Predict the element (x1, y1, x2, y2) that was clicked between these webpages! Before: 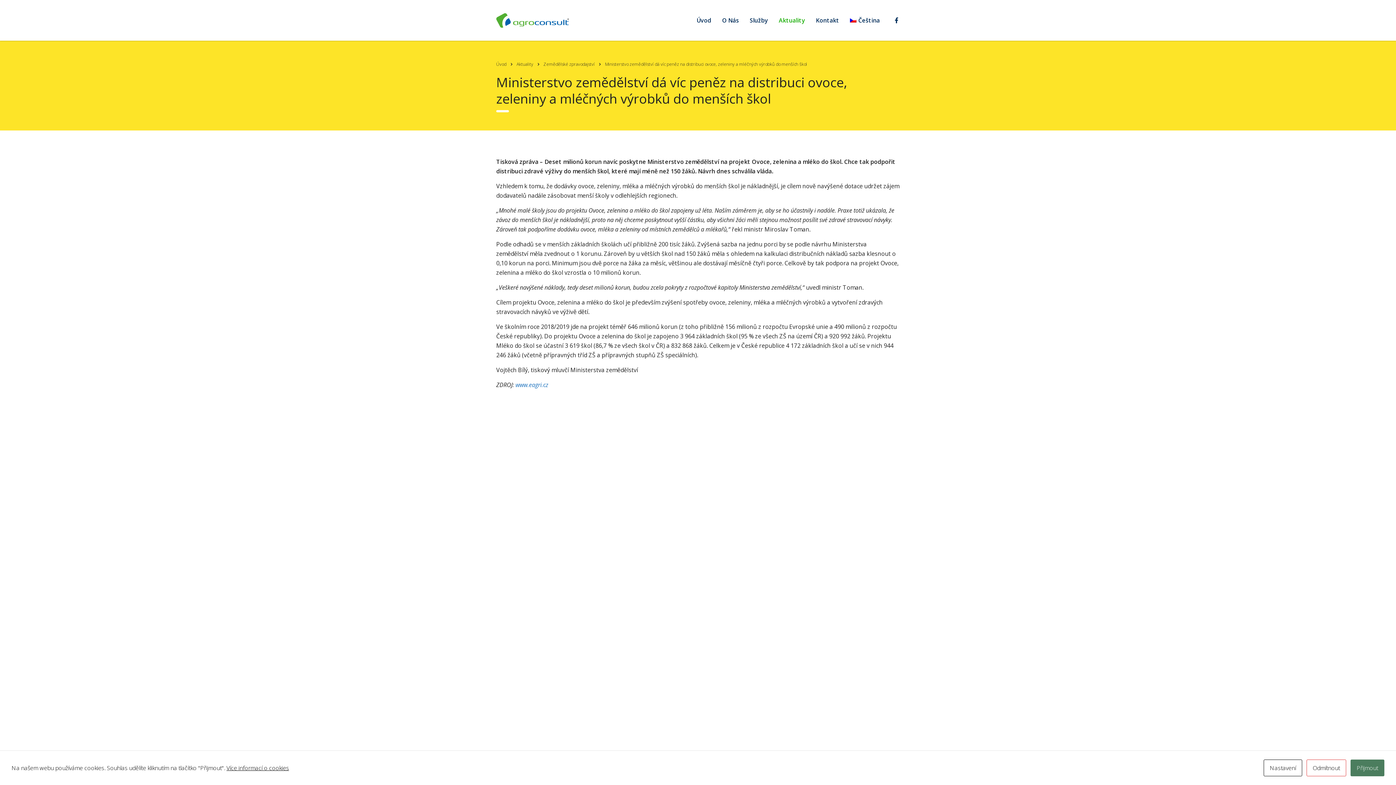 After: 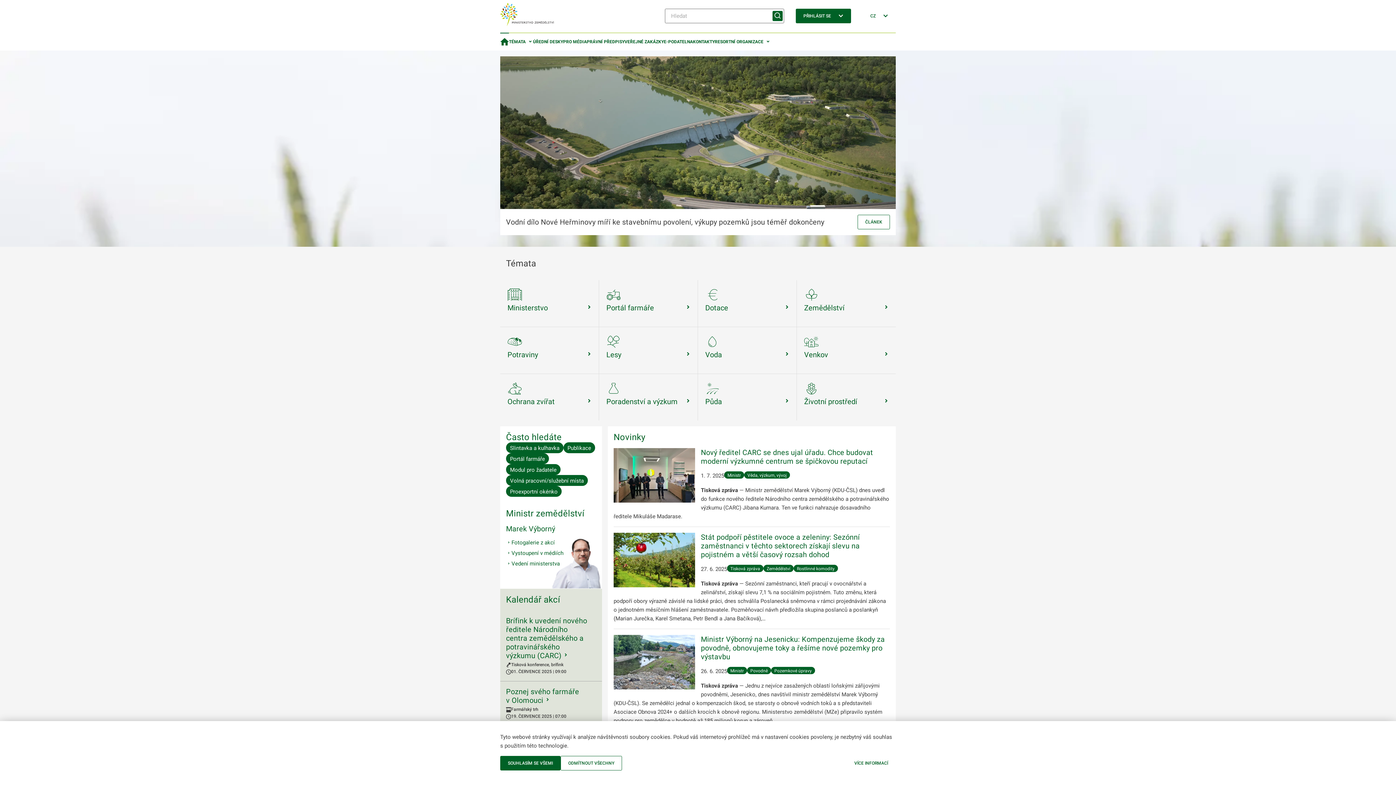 Action: label: www.eagri.cz bbox: (515, 381, 548, 389)